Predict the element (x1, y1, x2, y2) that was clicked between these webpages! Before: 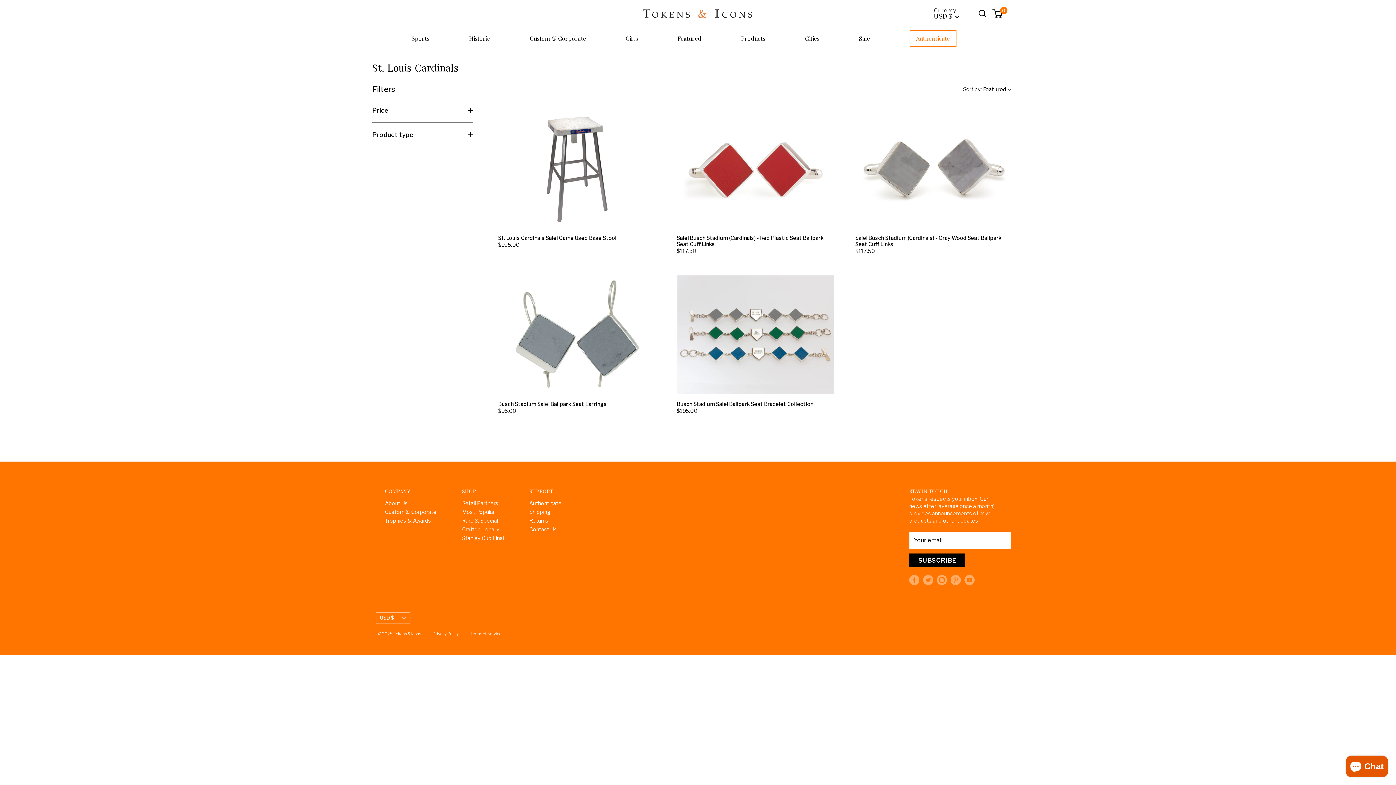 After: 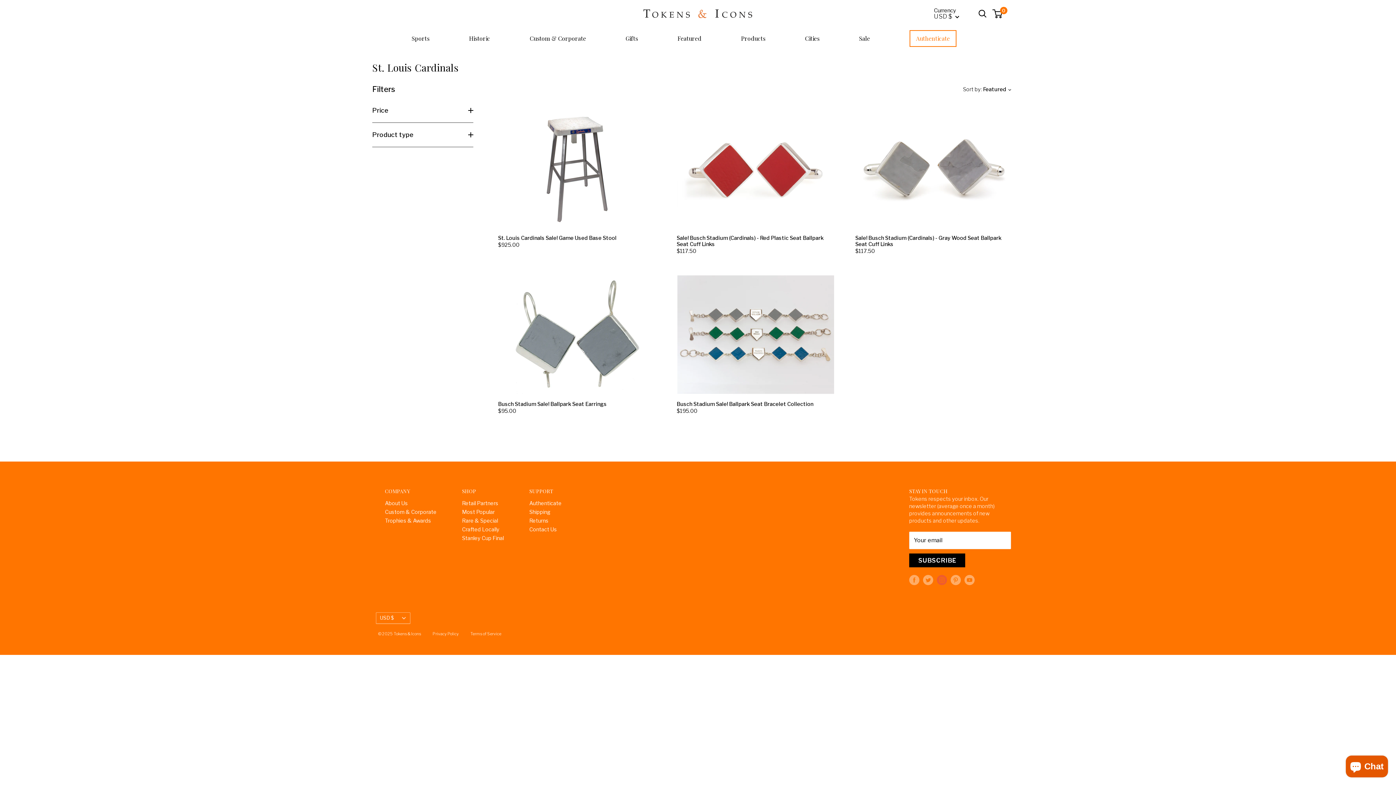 Action: bbox: (937, 575, 947, 585) label: Follow us on Instagram